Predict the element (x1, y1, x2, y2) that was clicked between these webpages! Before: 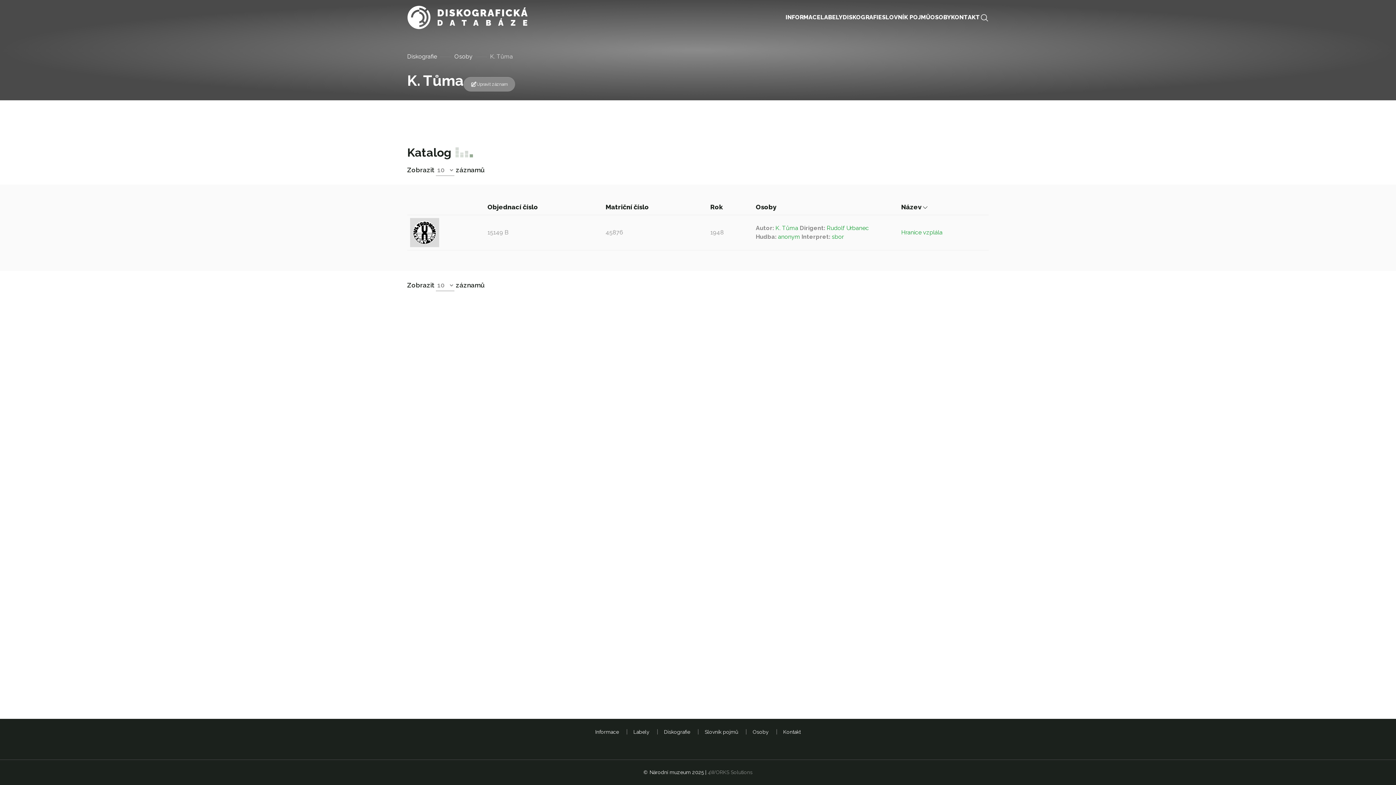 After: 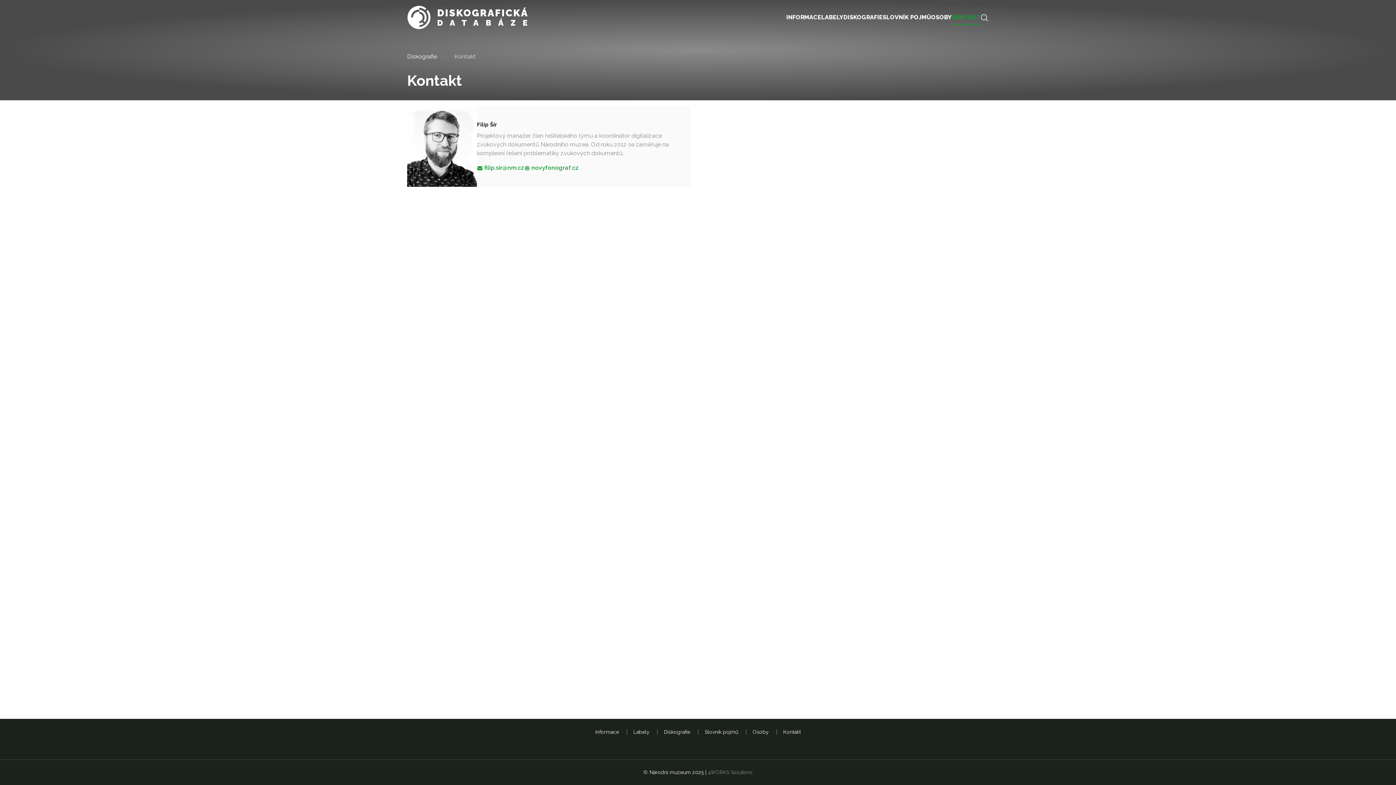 Action: bbox: (951, 10, 980, 24) label: KONTAKT